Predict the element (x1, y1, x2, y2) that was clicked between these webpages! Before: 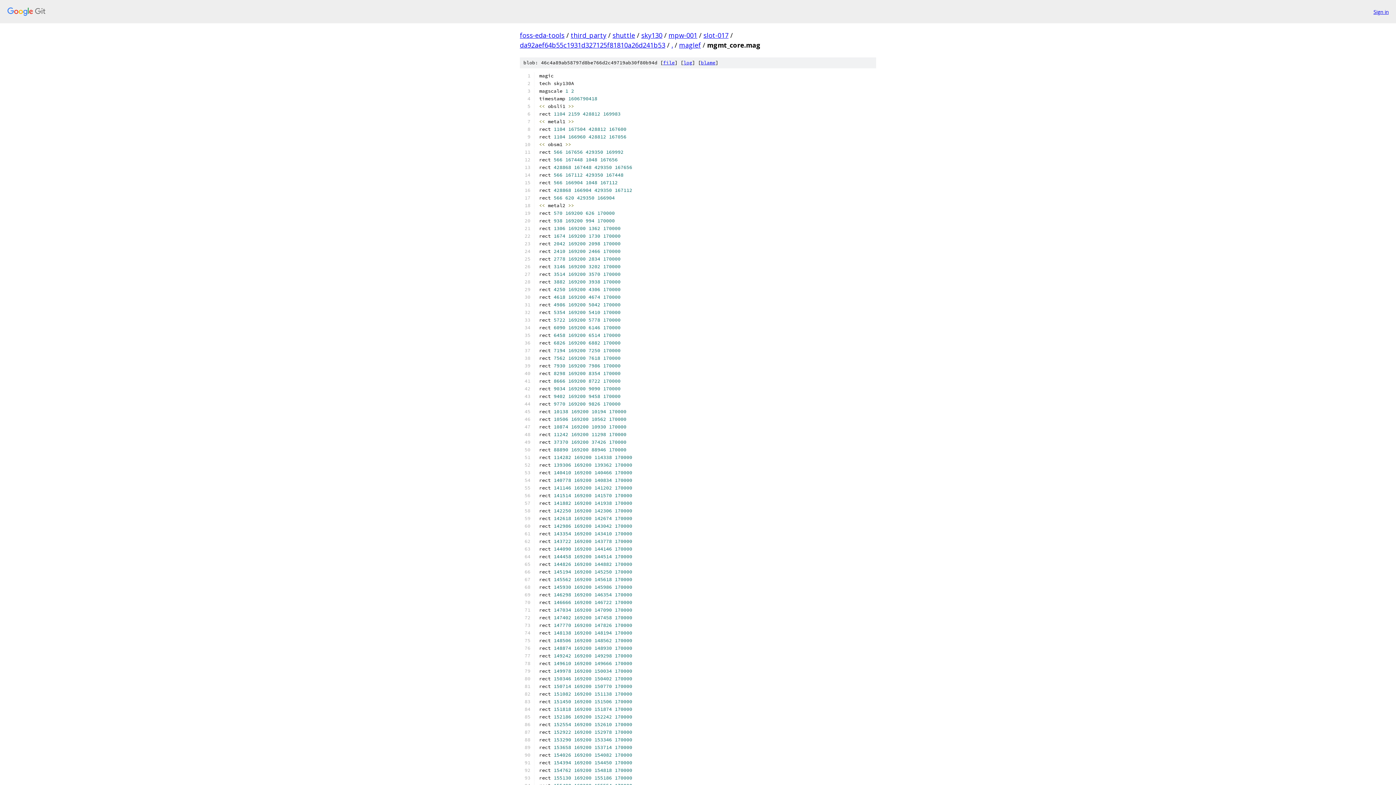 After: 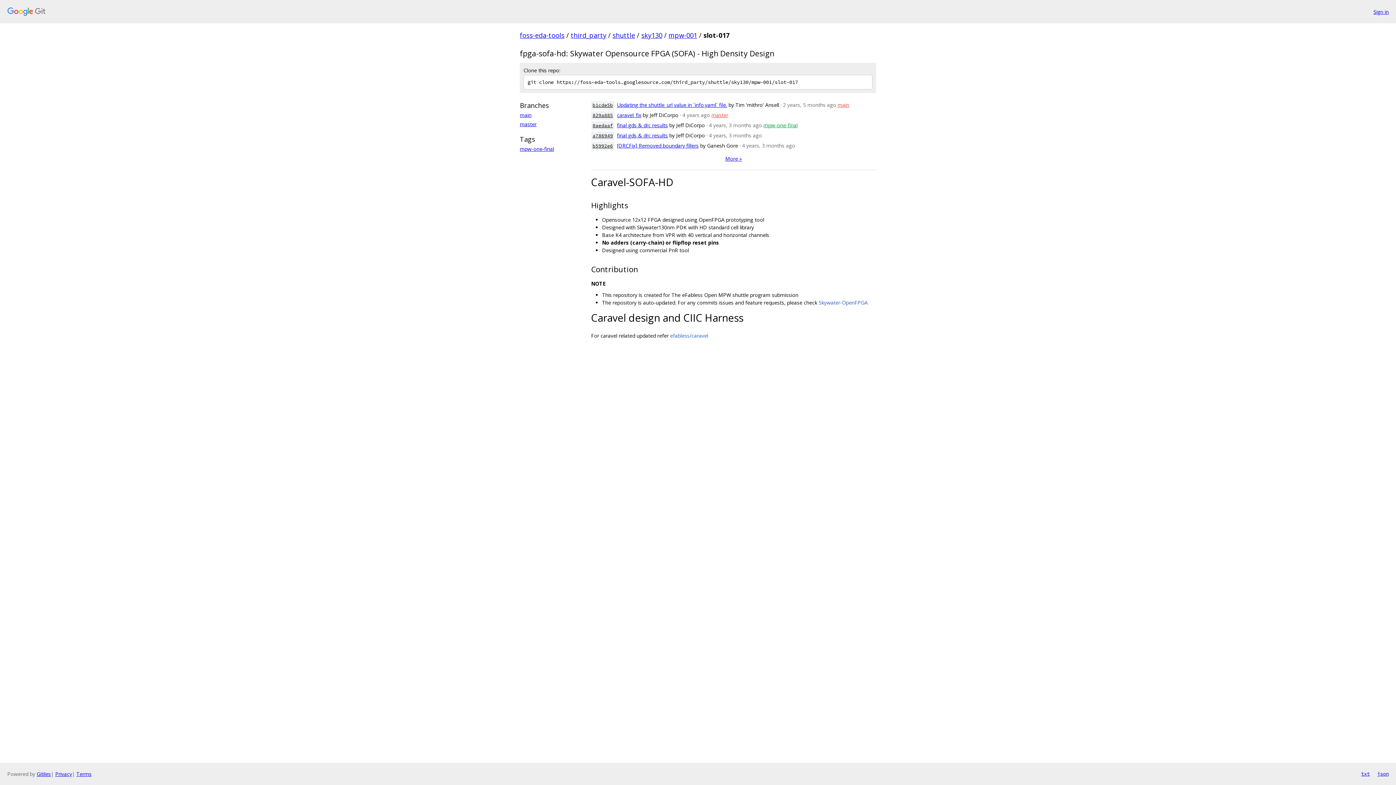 Action: bbox: (703, 30, 728, 39) label: slot-017